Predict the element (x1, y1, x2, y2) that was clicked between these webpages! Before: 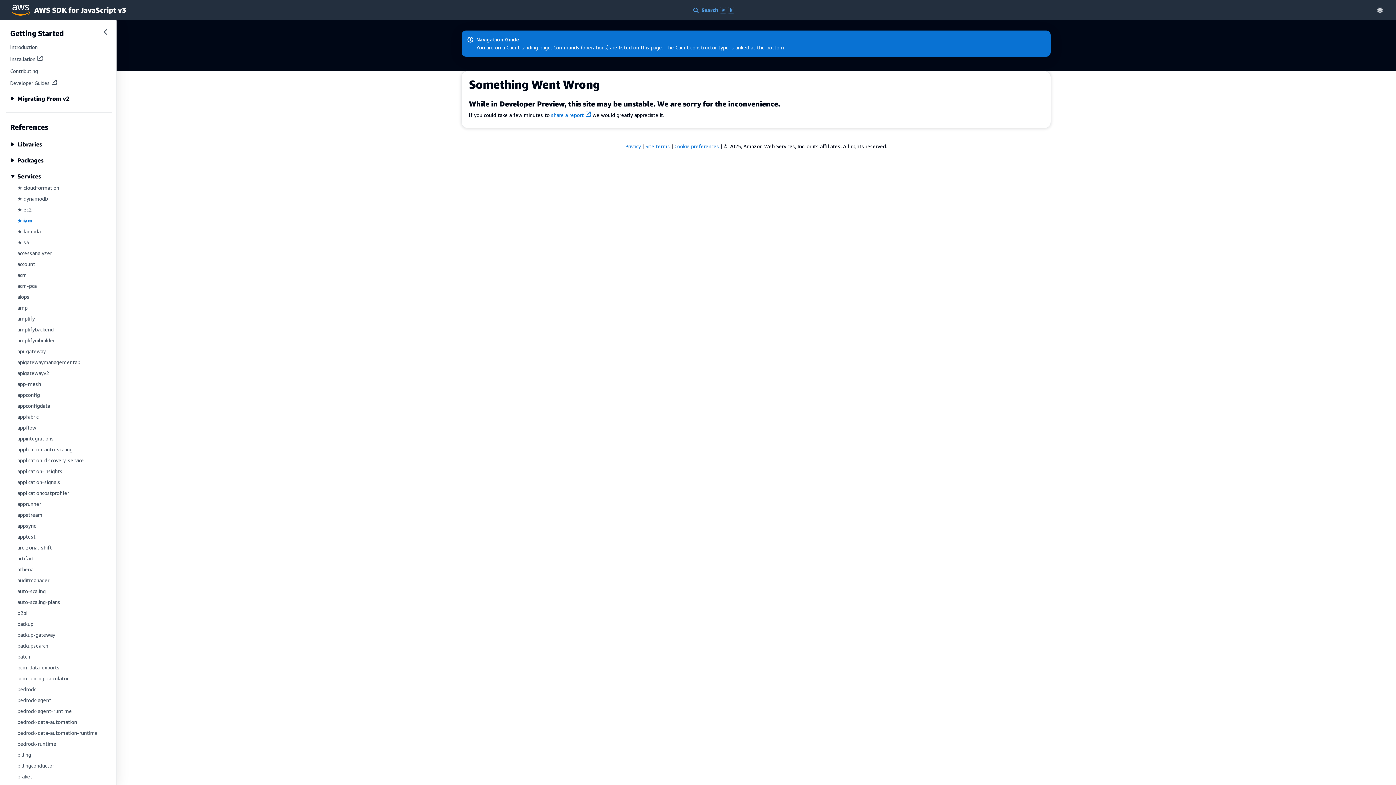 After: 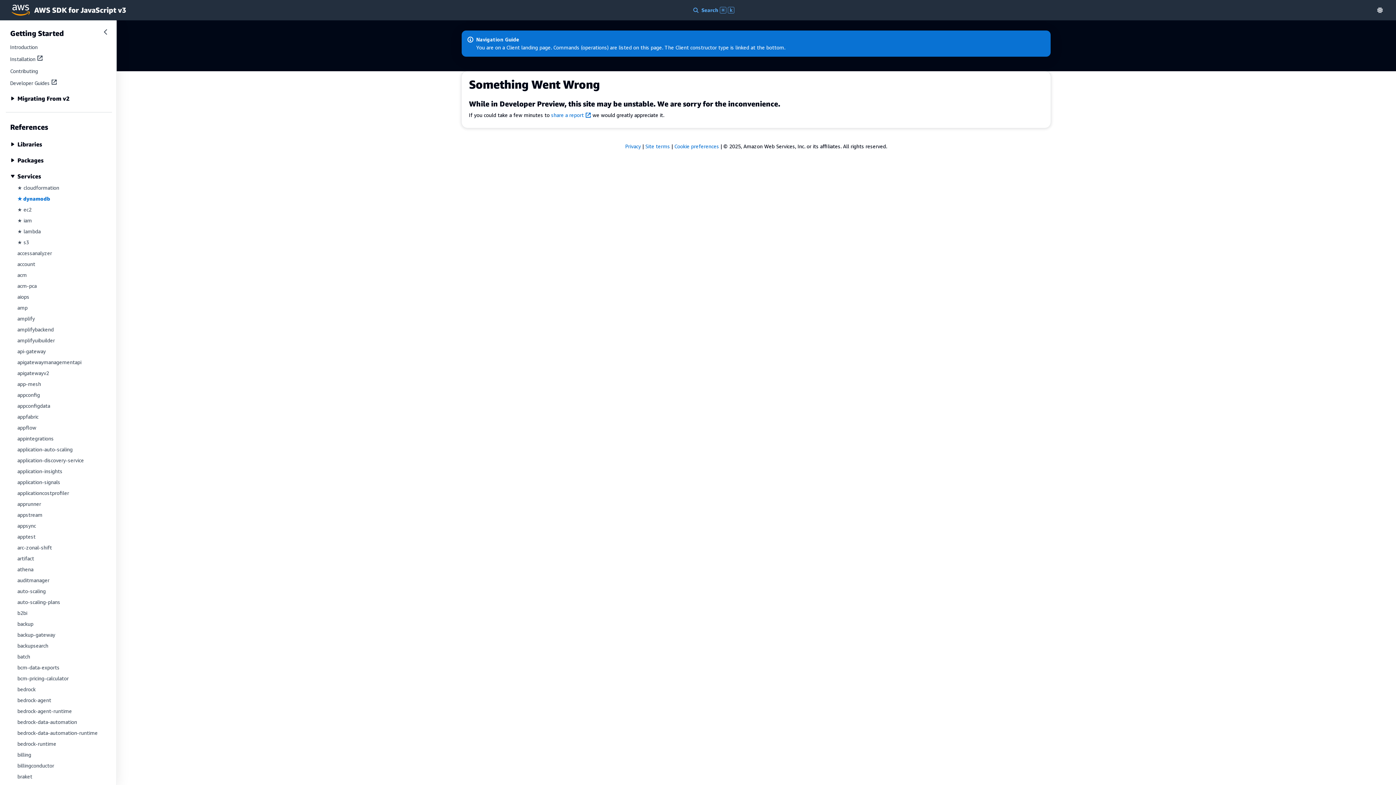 Action: bbox: (17, 195, 48, 201) label: ★ dynamodb